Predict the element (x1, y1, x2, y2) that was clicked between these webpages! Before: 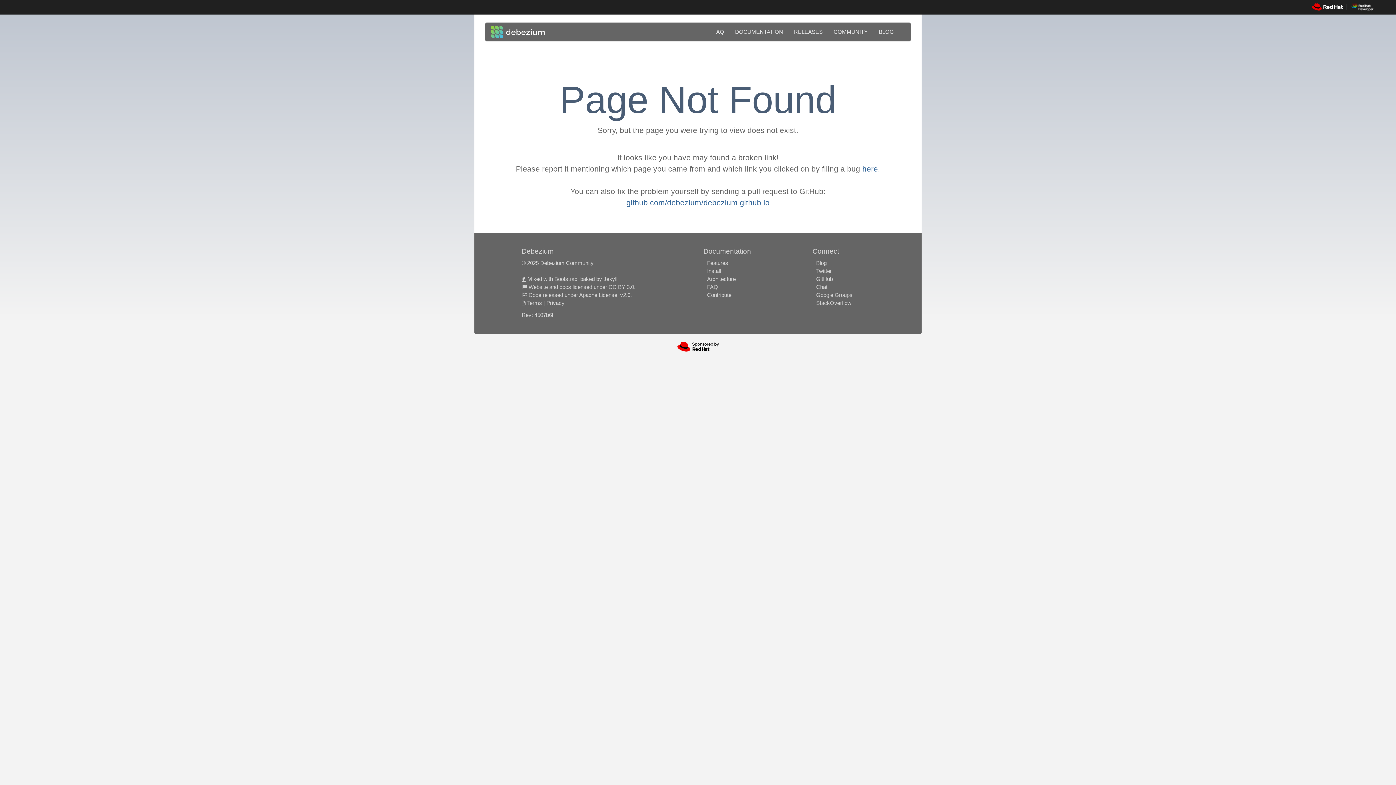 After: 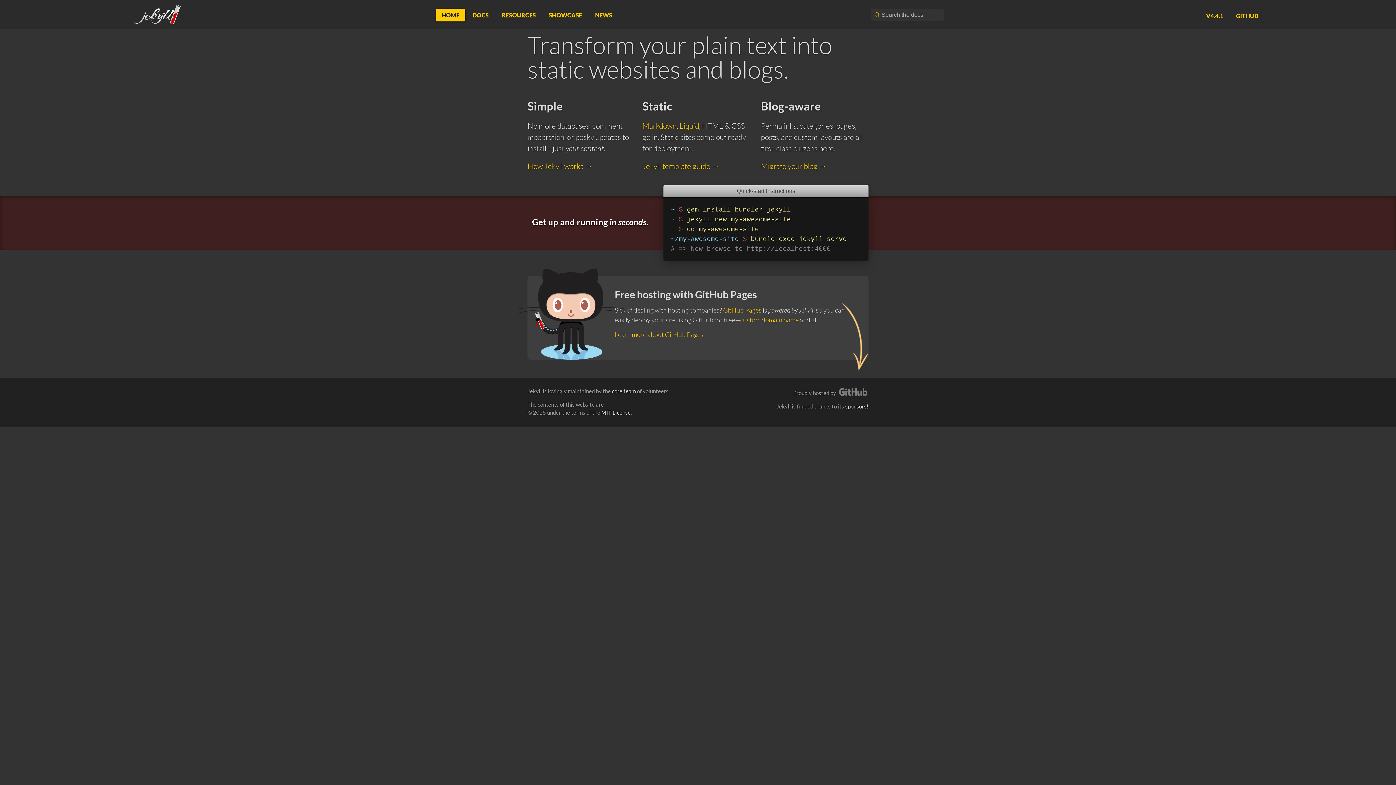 Action: bbox: (603, 276, 617, 282) label: Jekyll